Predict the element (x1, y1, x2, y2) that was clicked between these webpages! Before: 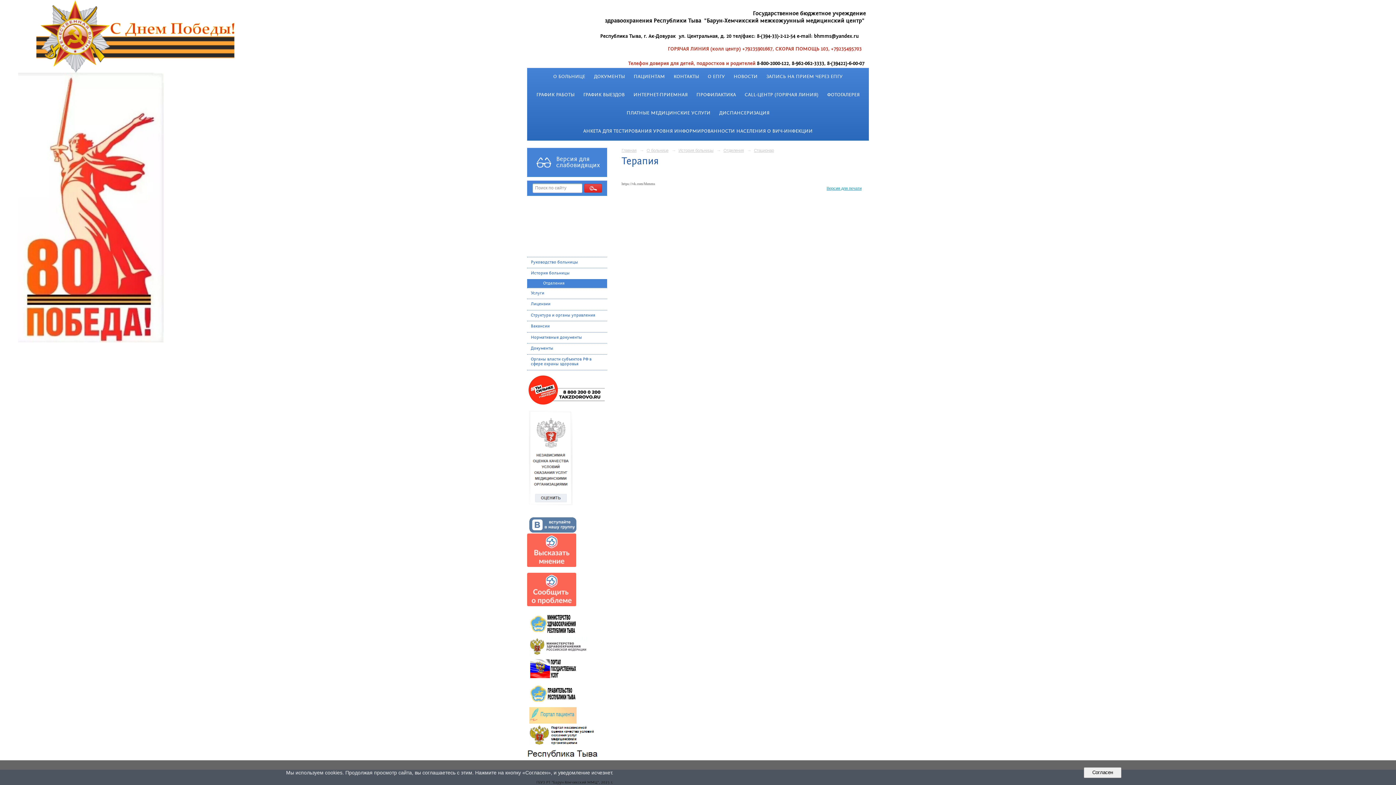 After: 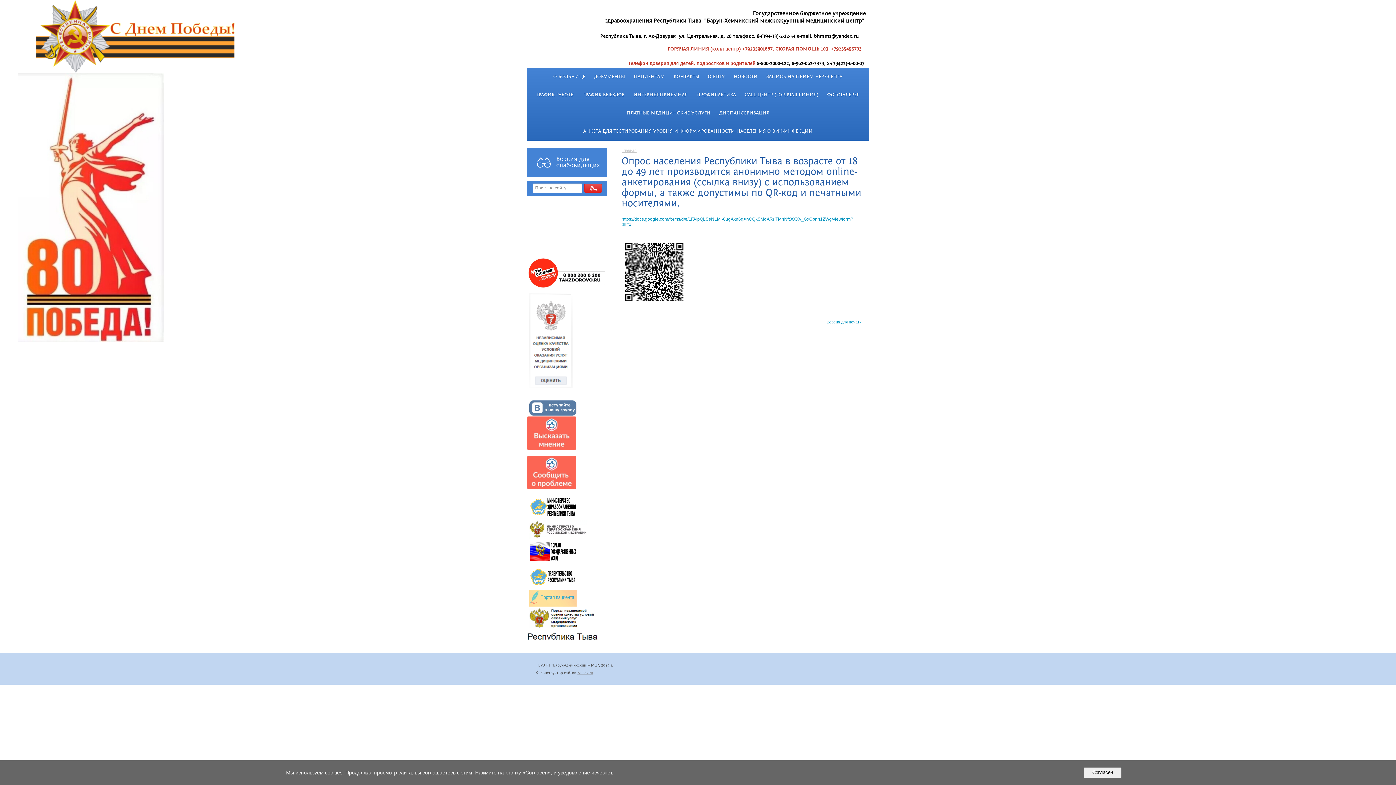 Action: bbox: (579, 122, 817, 140) label: АНКЕТА ДЛЯ ТЕСТИРОВАНИЯ УРОВНЯ ИНФОРМИРОВАННОСТИ НАСЕЛЕНИЯ О ВИЧ-ИНФЕКЦИИ